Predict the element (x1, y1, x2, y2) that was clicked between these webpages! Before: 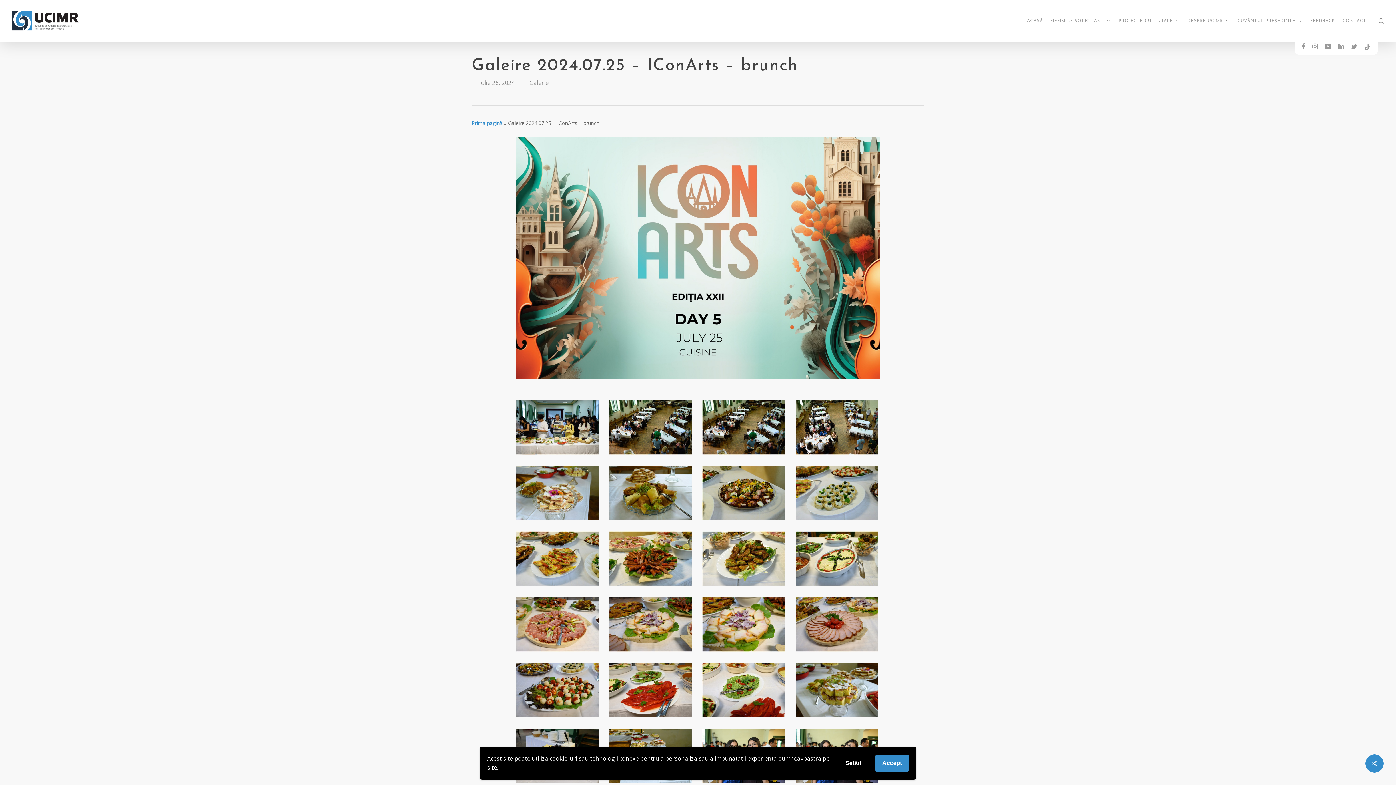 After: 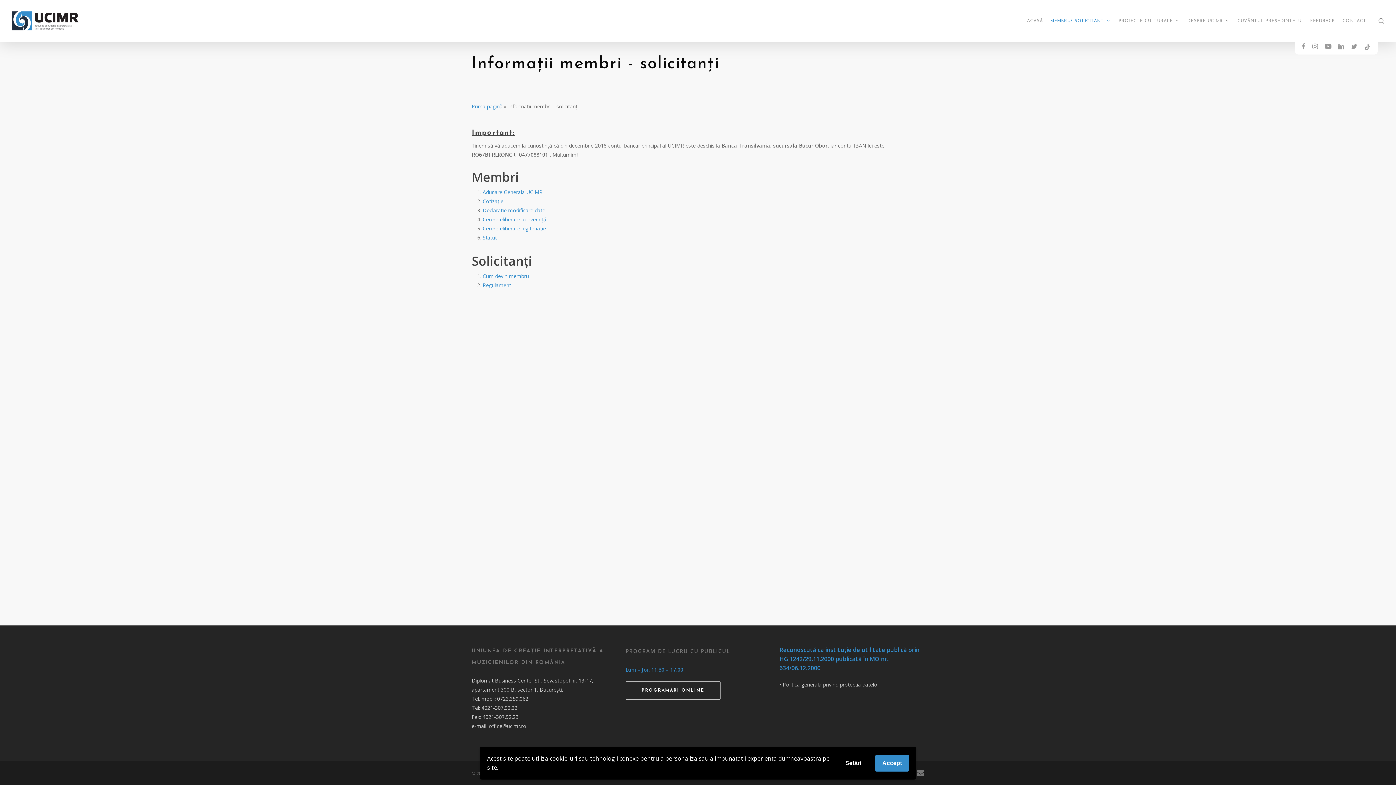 Action: bbox: (1046, 18, 1115, 24) label: MEMBRU/ SOLICITANT